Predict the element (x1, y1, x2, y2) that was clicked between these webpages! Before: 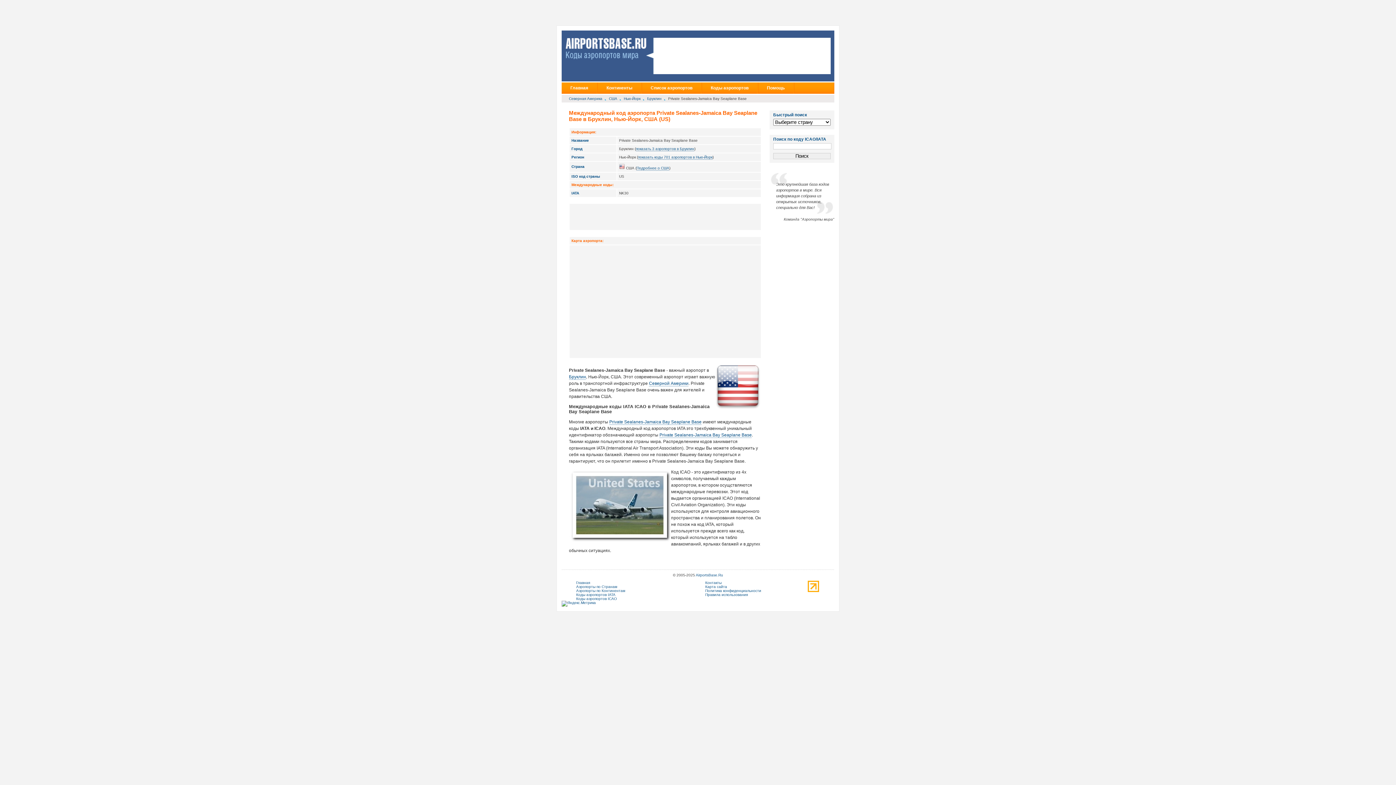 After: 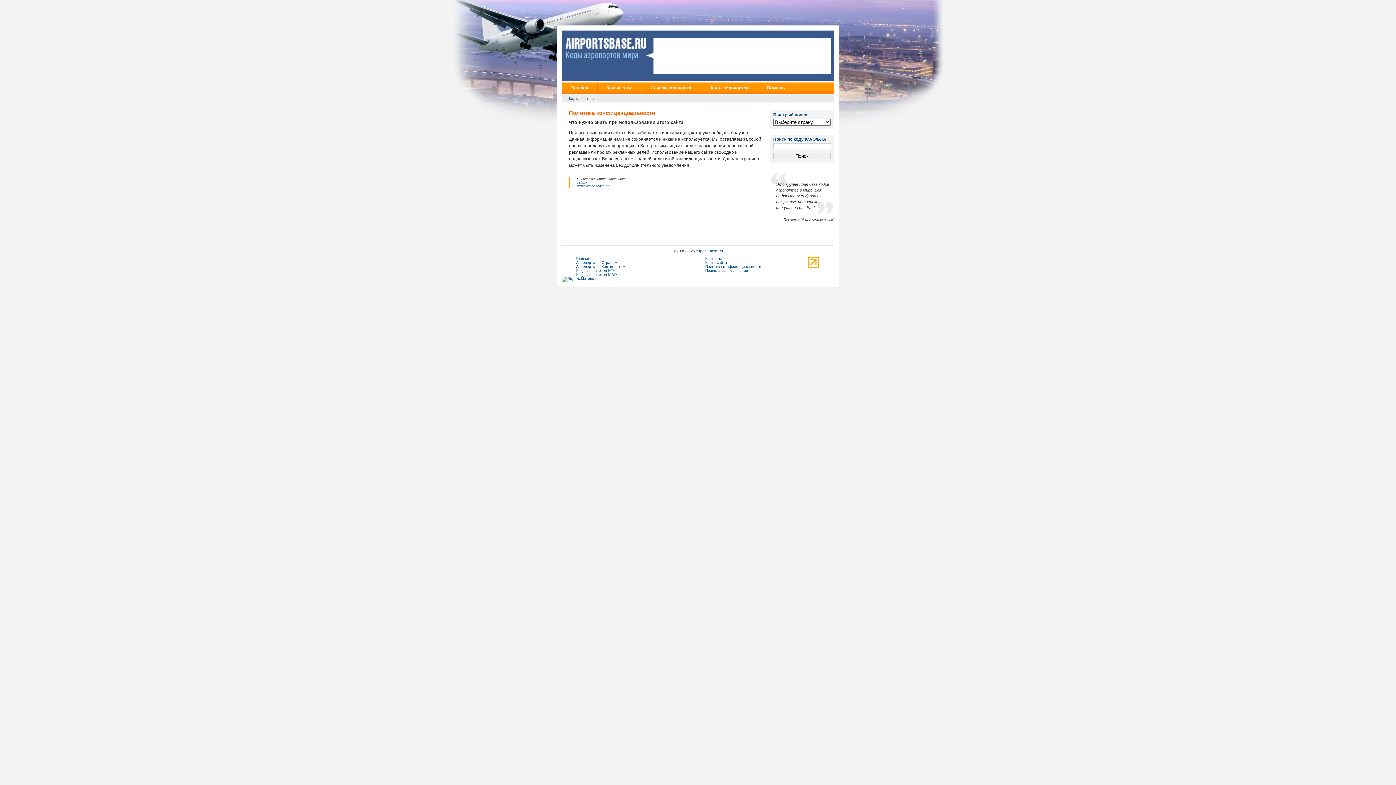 Action: label: Политика конфиденциальности bbox: (705, 589, 761, 593)